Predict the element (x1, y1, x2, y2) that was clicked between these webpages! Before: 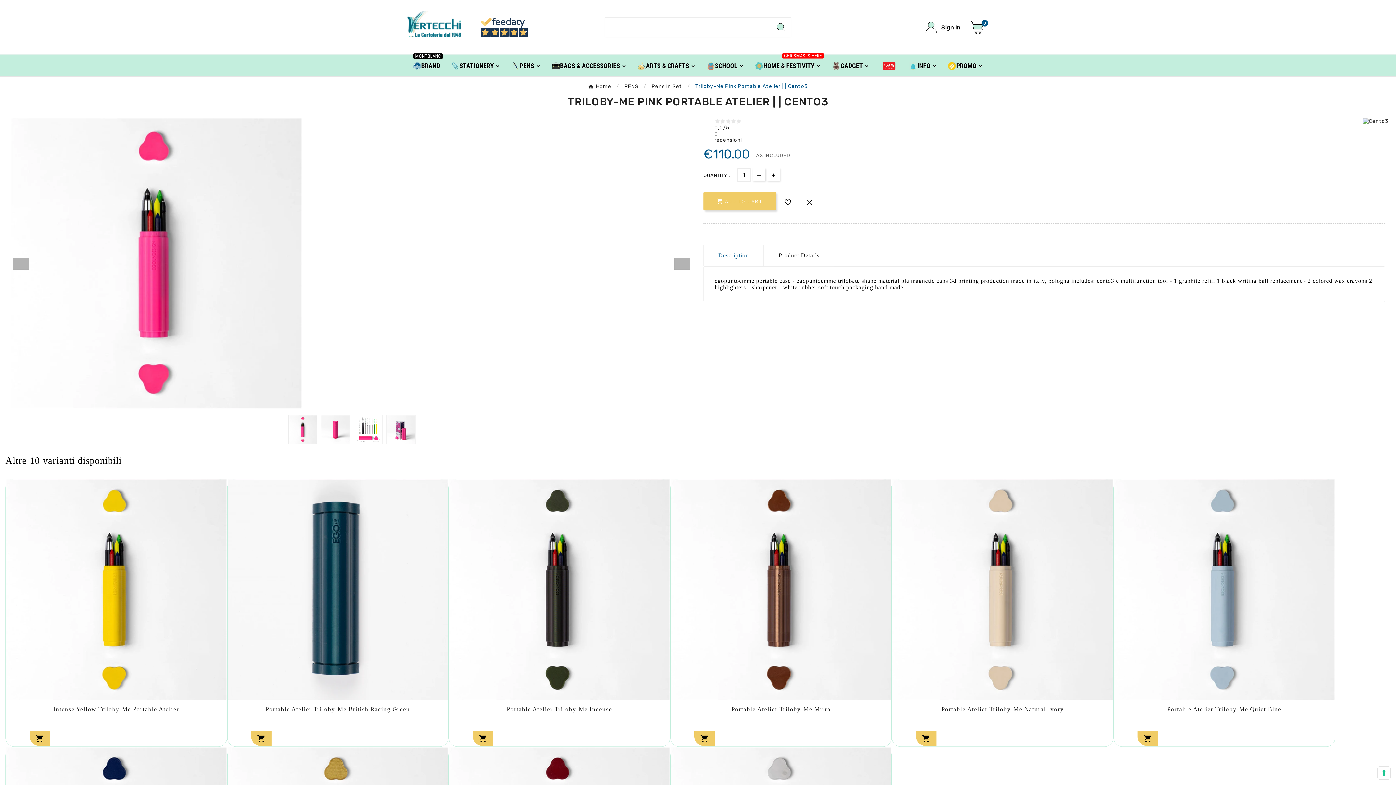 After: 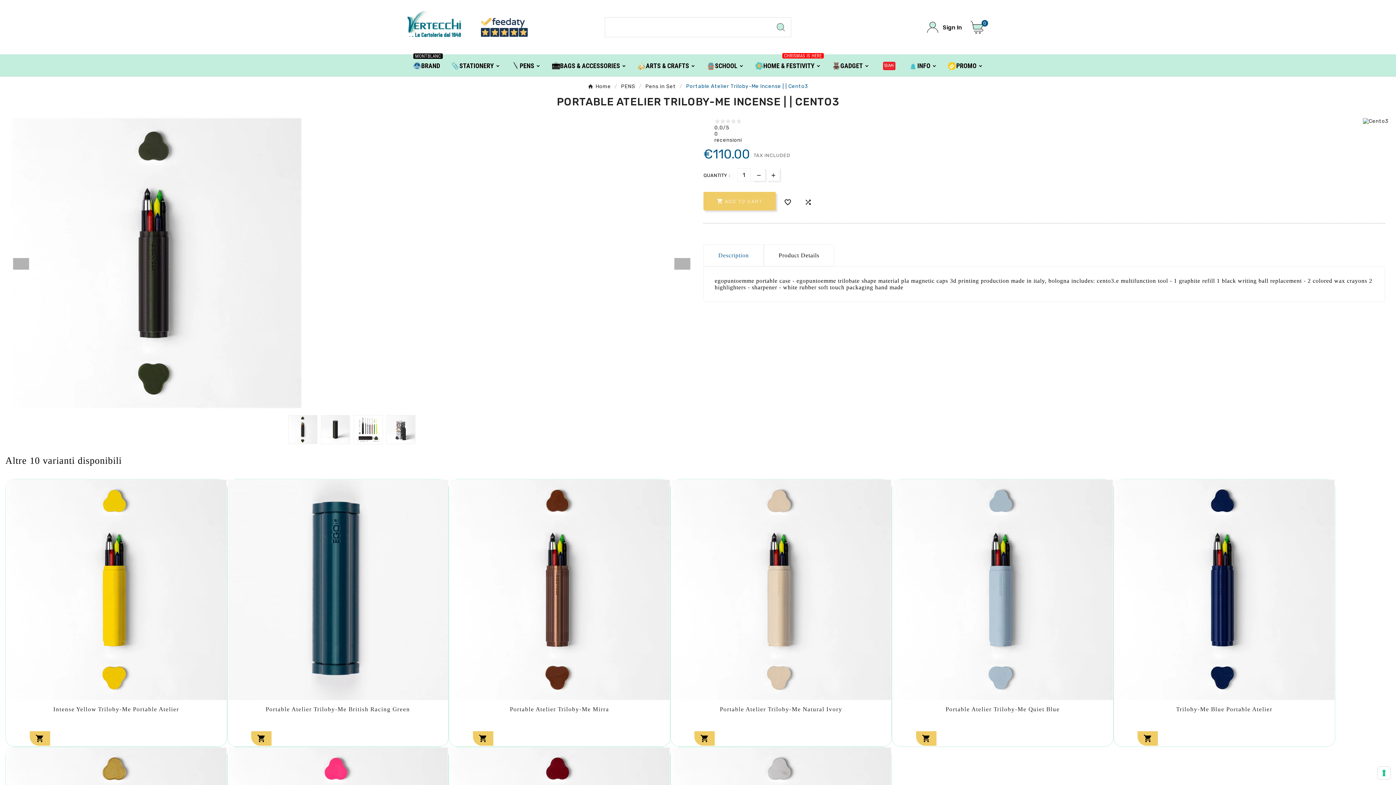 Action: bbox: (449, 586, 670, 593)